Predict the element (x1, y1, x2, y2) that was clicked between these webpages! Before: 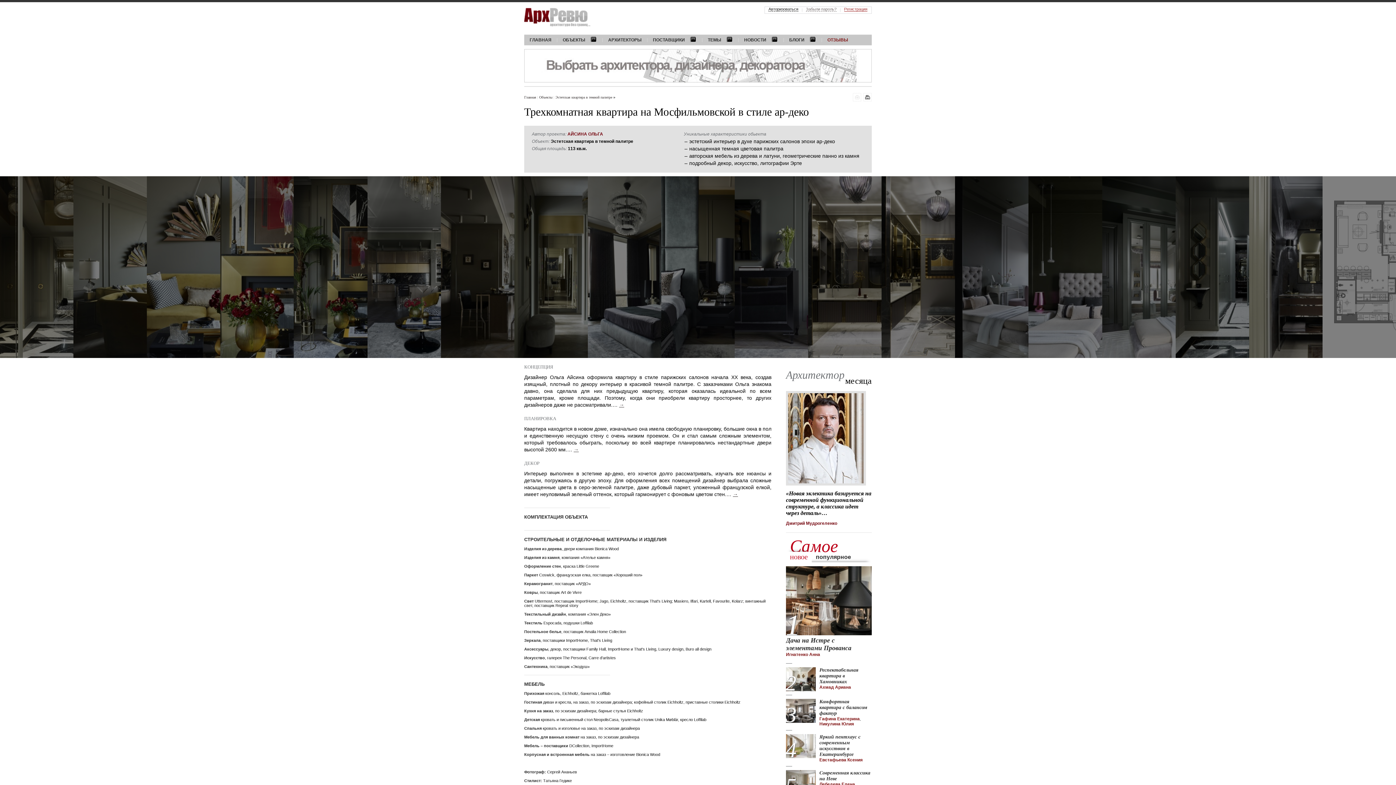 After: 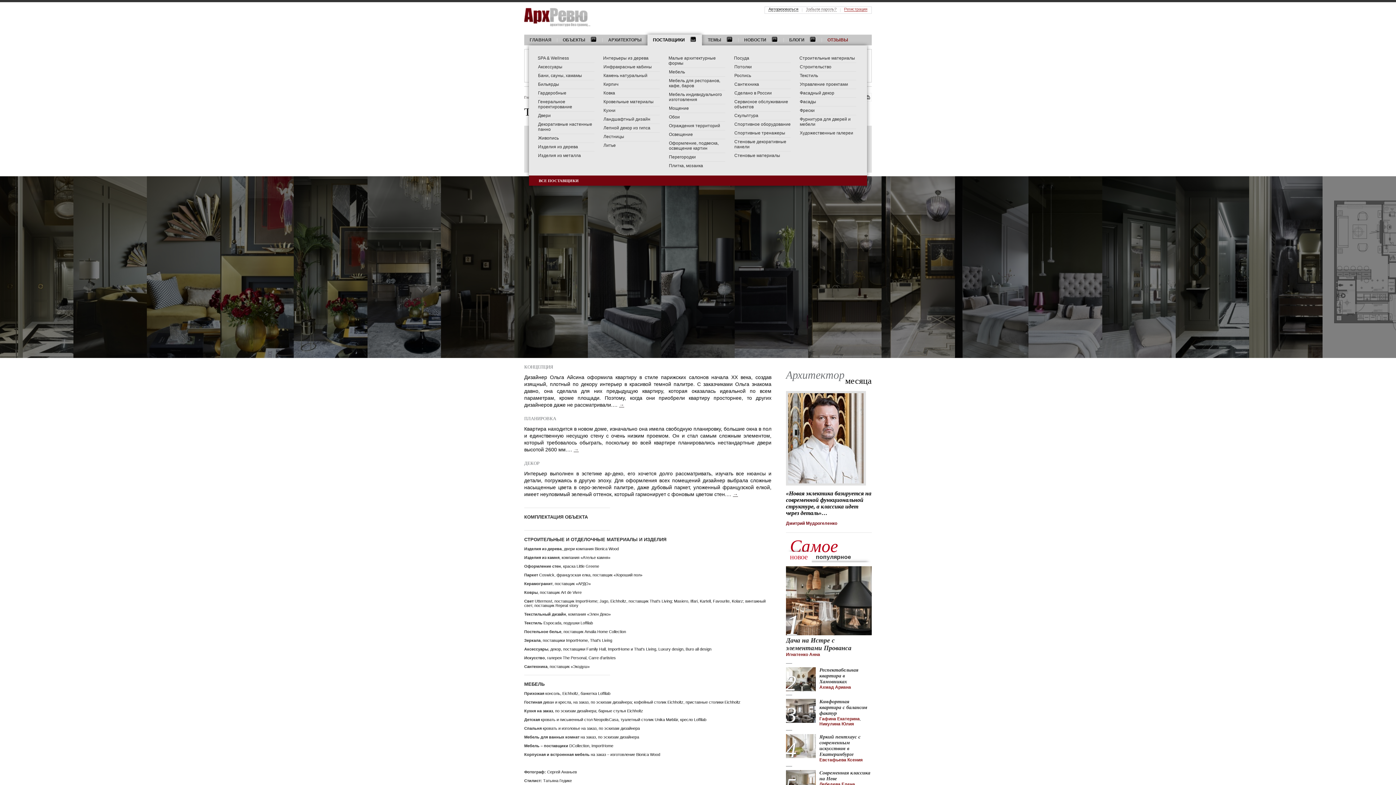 Action: bbox: (653, 37, 696, 42) label: ПОСТАВЩИКИ